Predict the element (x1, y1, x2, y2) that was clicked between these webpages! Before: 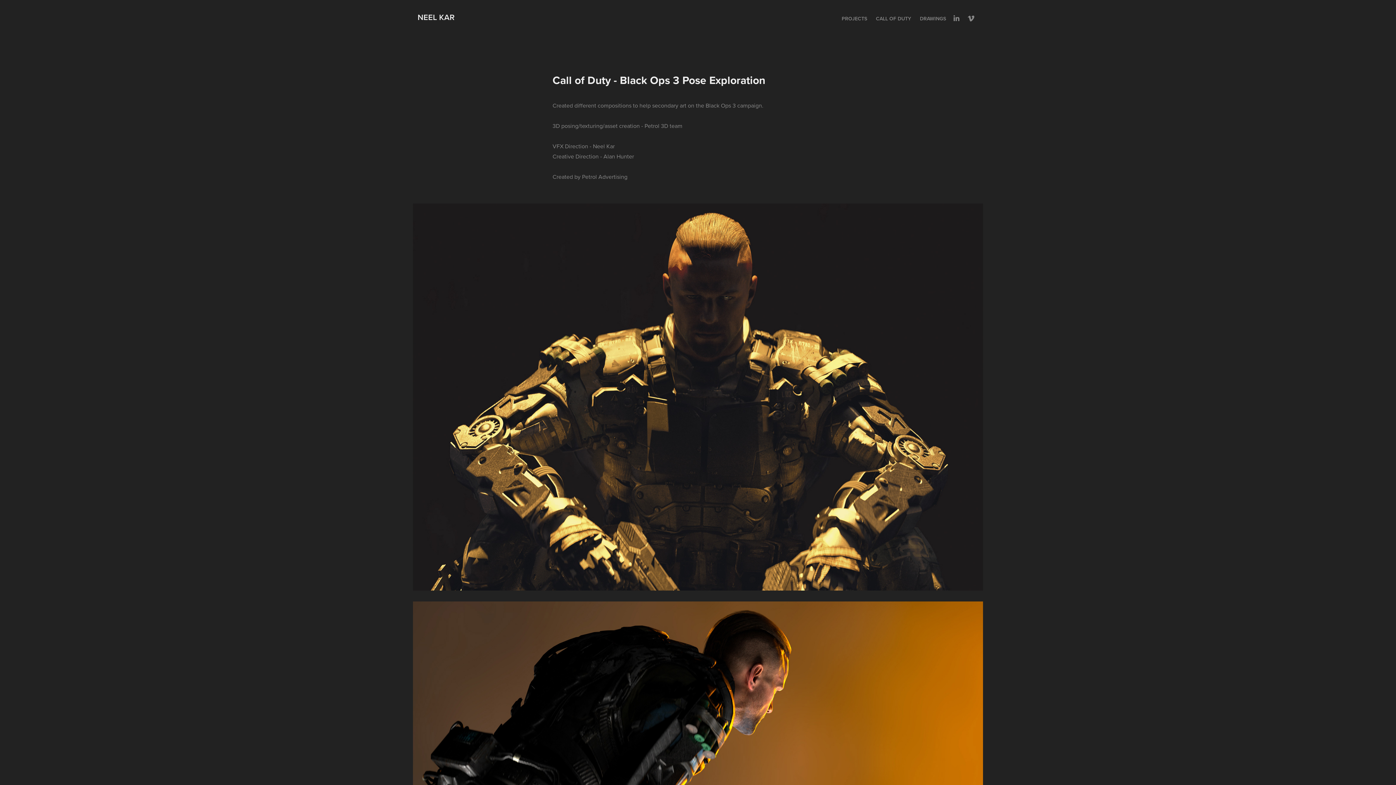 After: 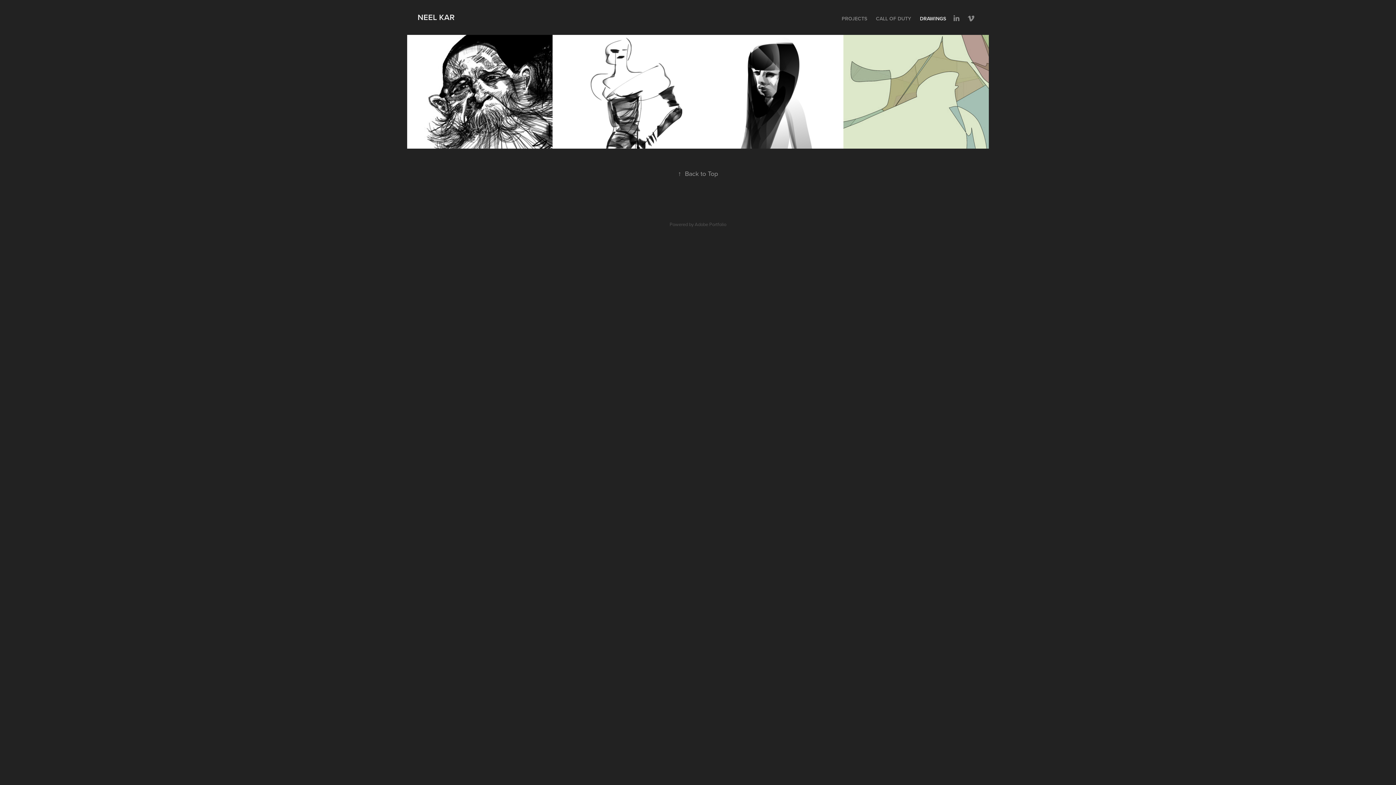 Action: bbox: (920, 14, 946, 22) label: DRAWINGS